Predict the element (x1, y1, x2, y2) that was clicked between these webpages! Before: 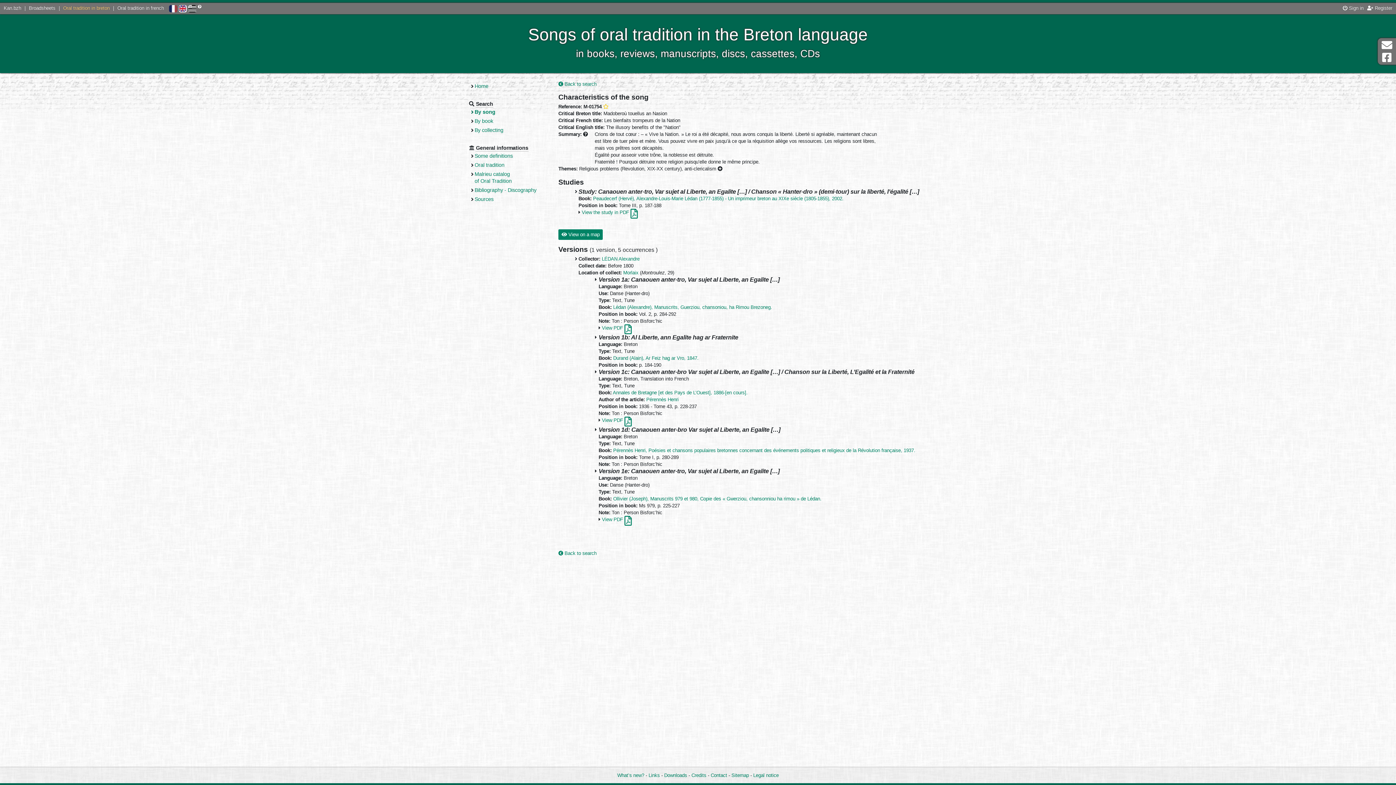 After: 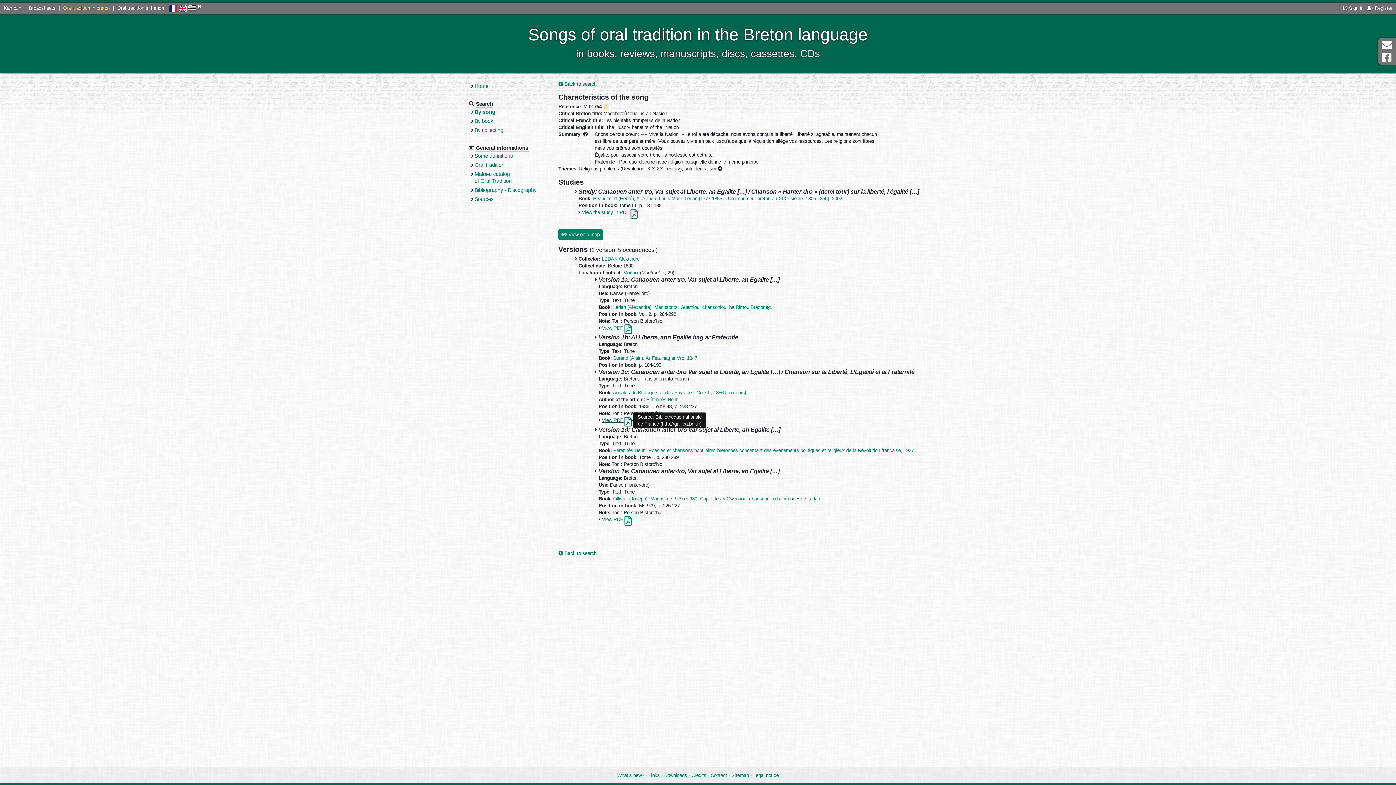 Action: label: View PDF  bbox: (602, 417, 631, 423)